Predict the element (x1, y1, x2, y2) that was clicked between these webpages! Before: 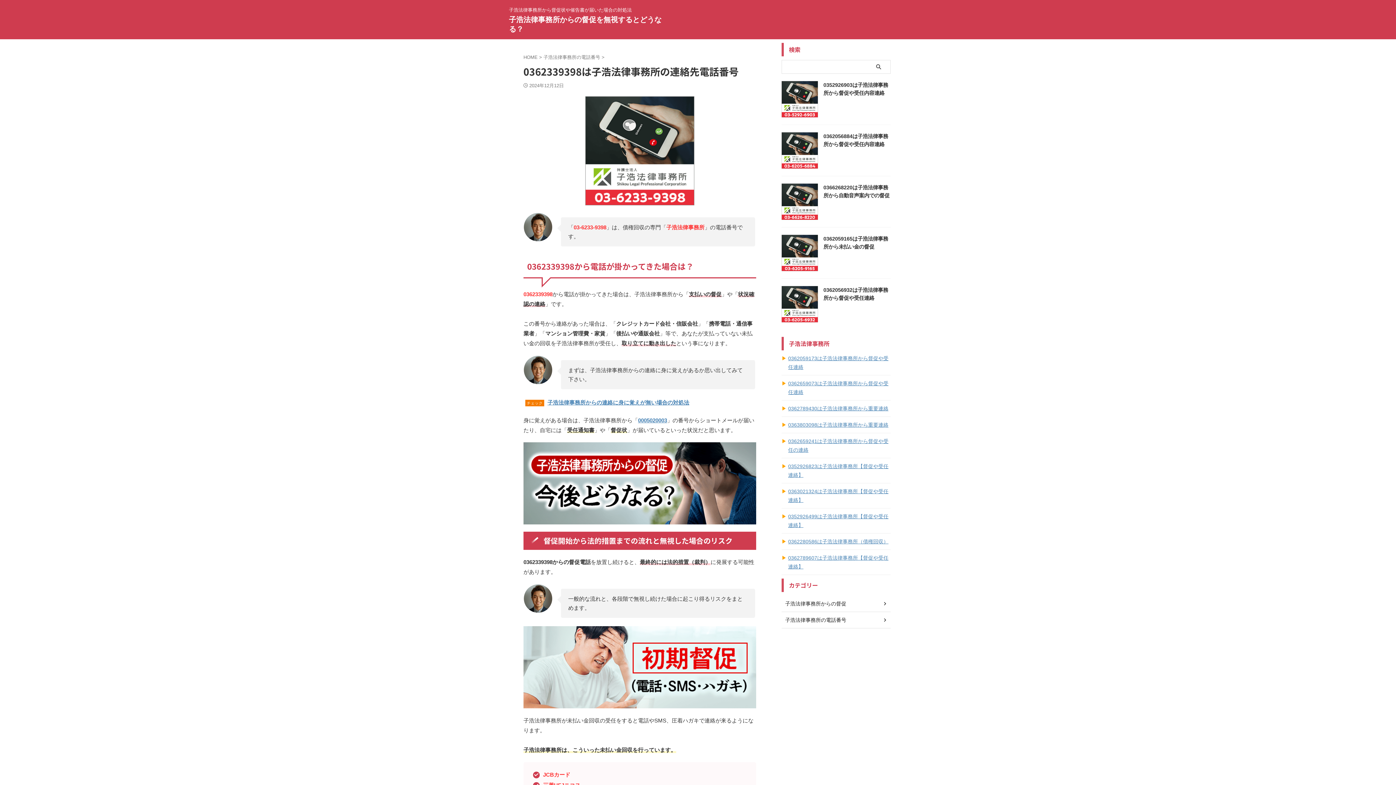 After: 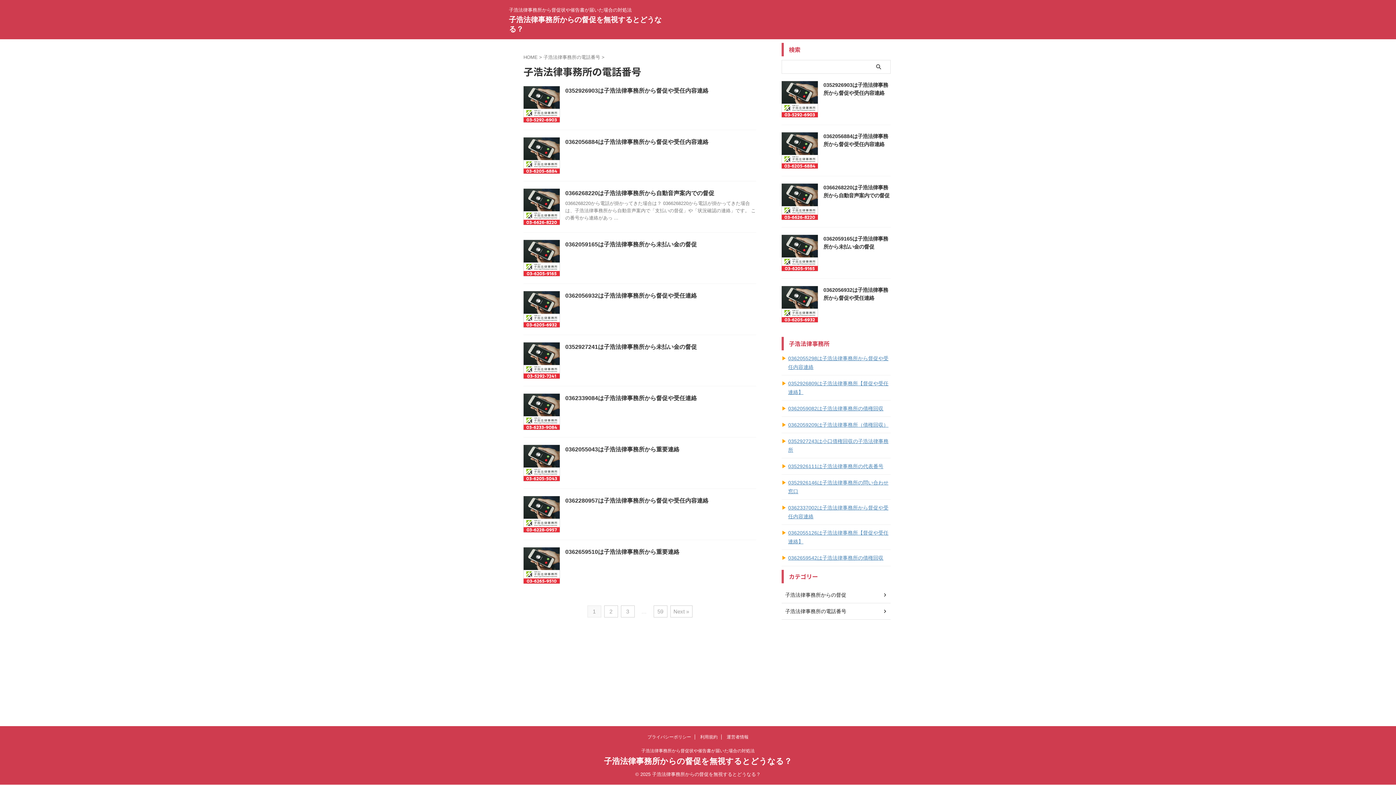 Action: bbox: (543, 54, 601, 60) label: 子浩法律事務所の電話番号 